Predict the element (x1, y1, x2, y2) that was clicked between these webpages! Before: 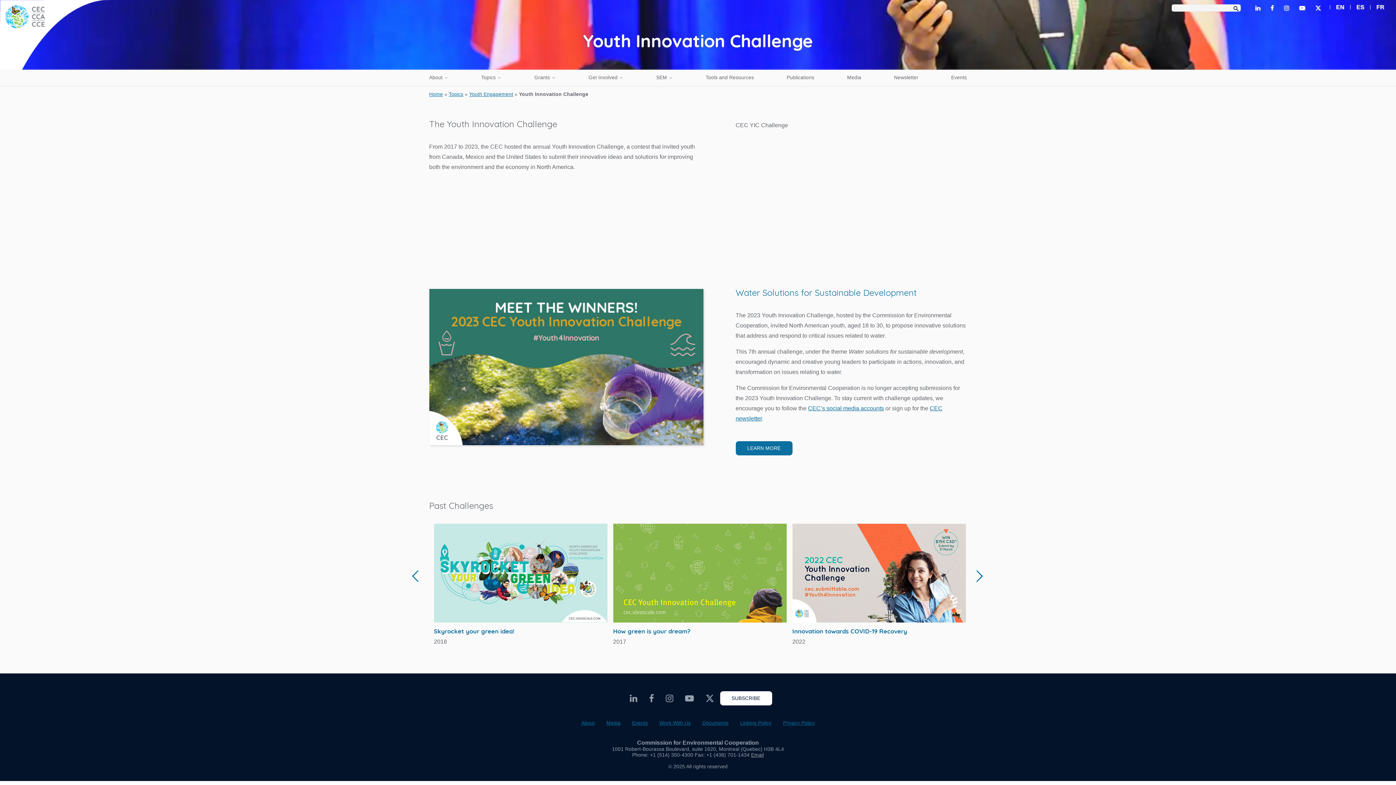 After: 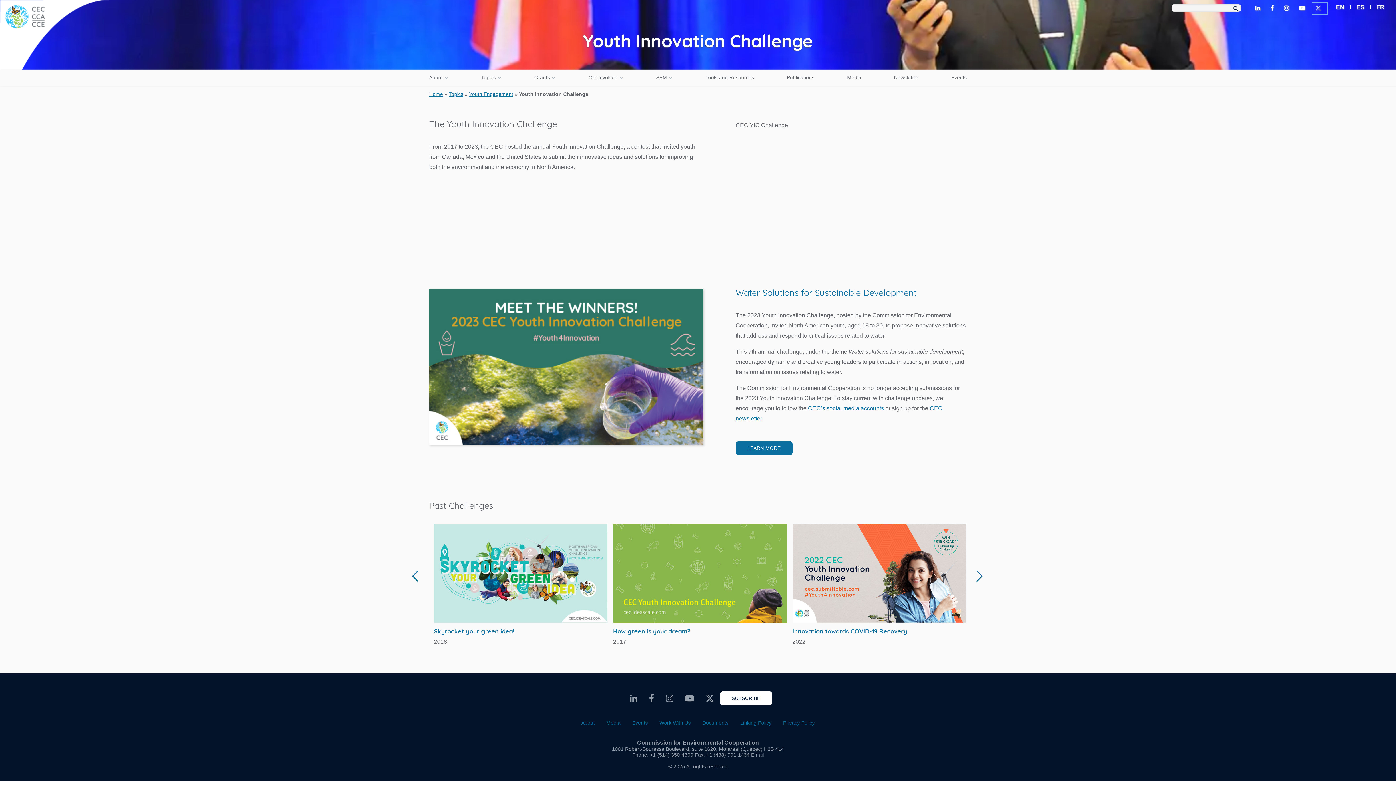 Action: label: CEC Twitter - Opens external website in a new window bbox: (1312, 2, 1327, 13)